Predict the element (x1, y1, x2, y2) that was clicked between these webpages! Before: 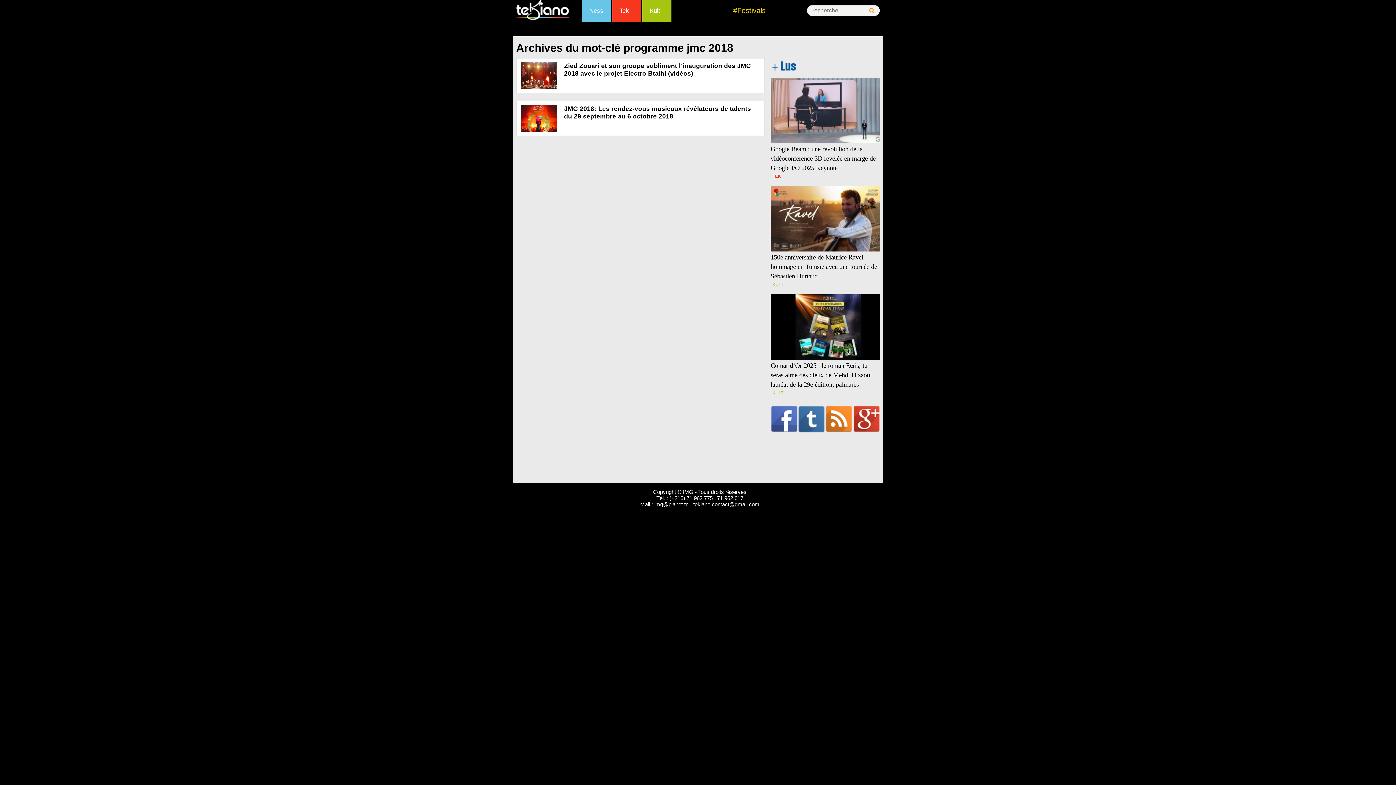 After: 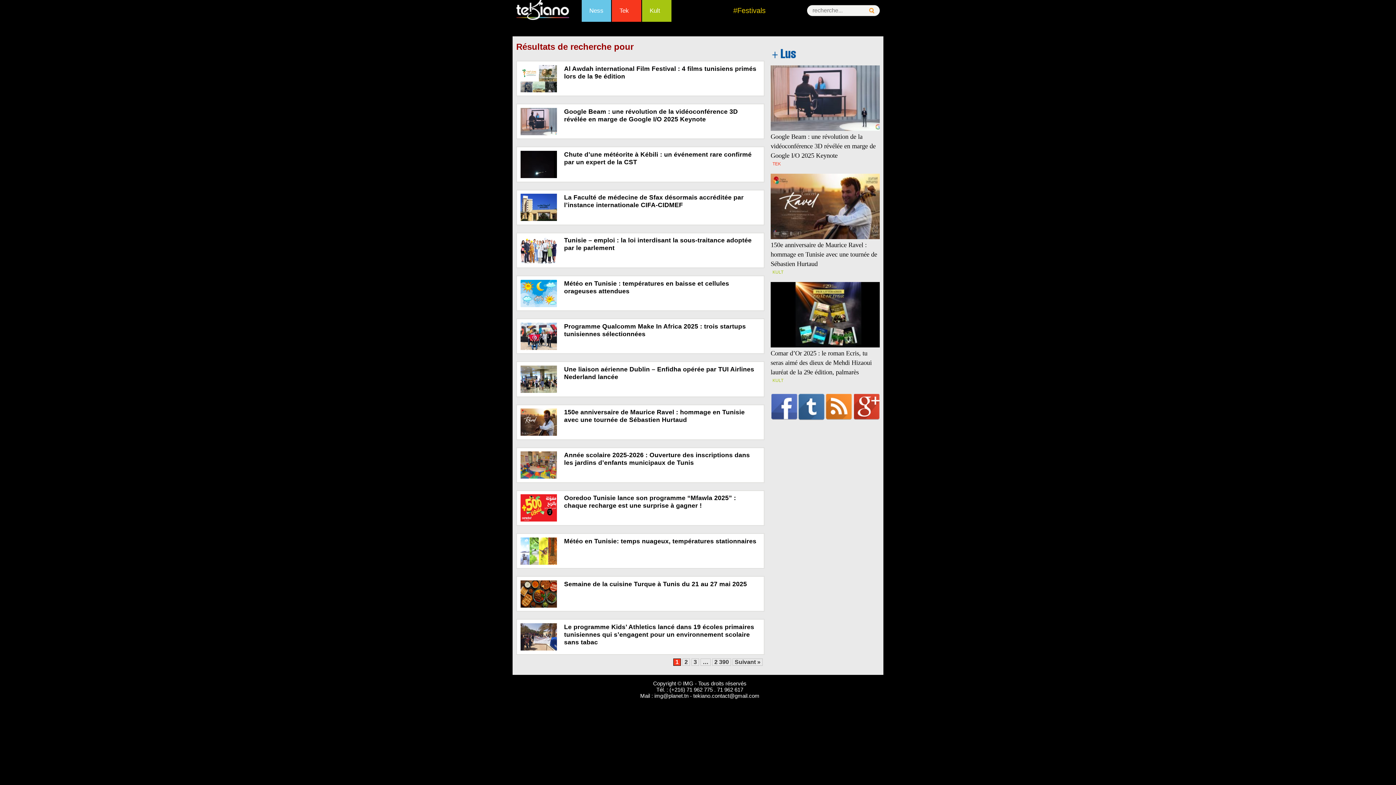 Action: bbox: (869, 8, 874, 13)